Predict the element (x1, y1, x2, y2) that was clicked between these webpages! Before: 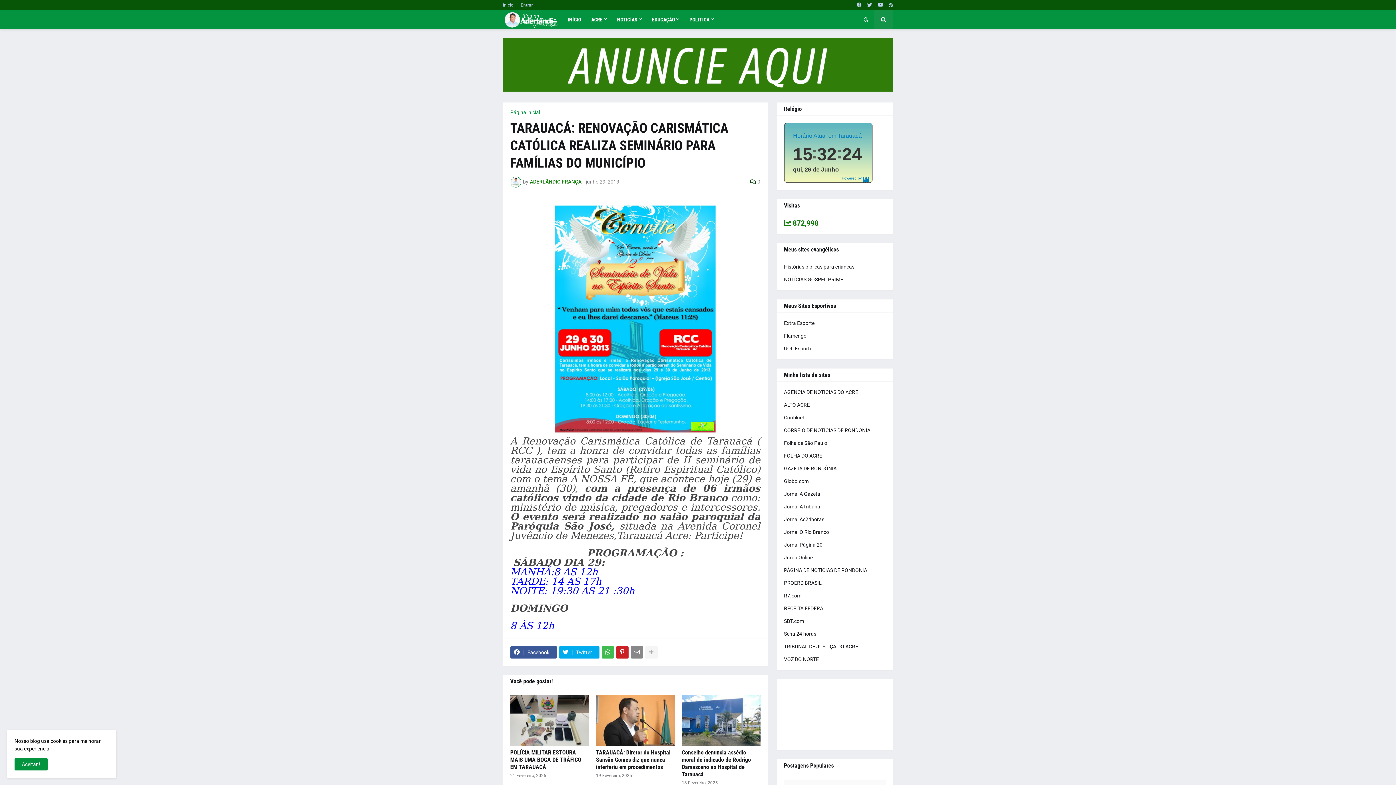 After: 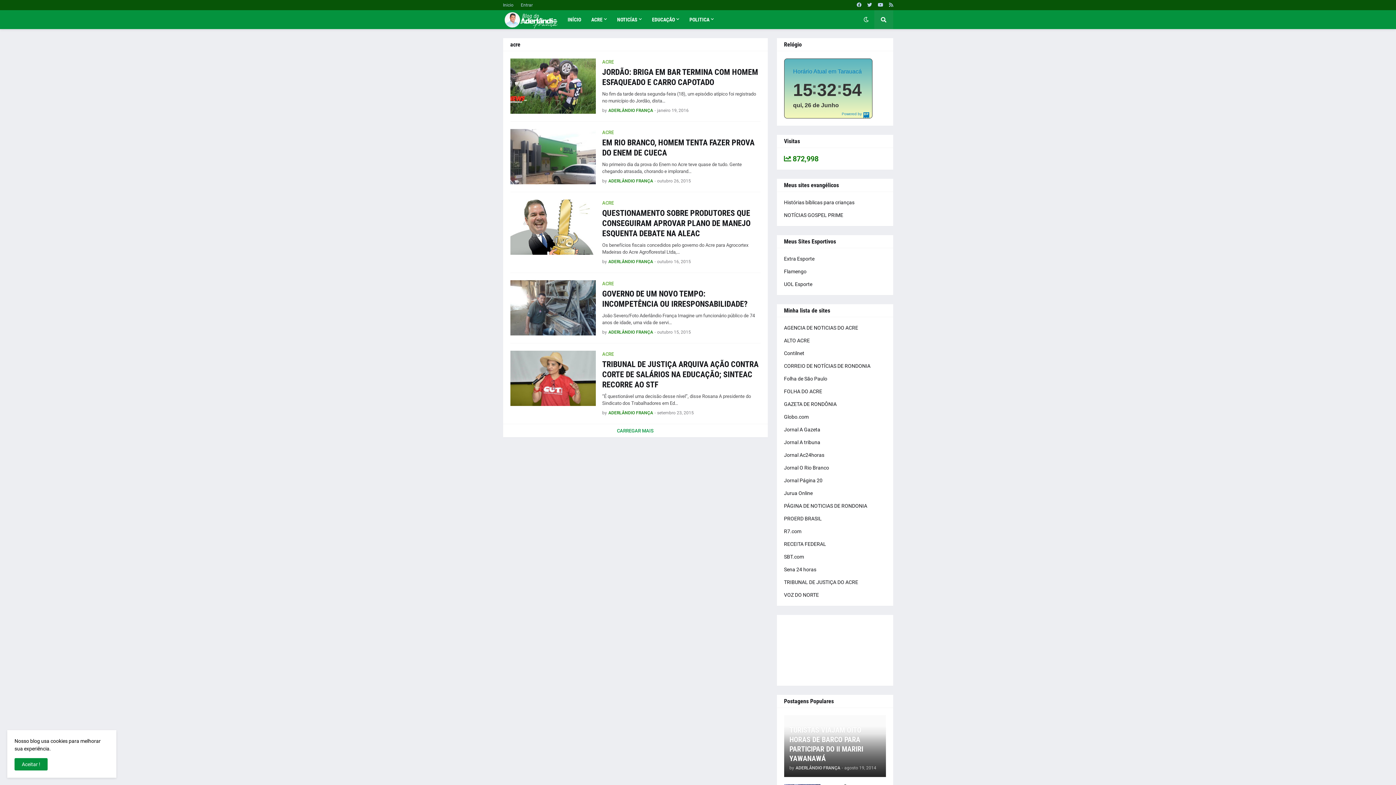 Action: bbox: (586, 10, 612, 29) label: ACRE